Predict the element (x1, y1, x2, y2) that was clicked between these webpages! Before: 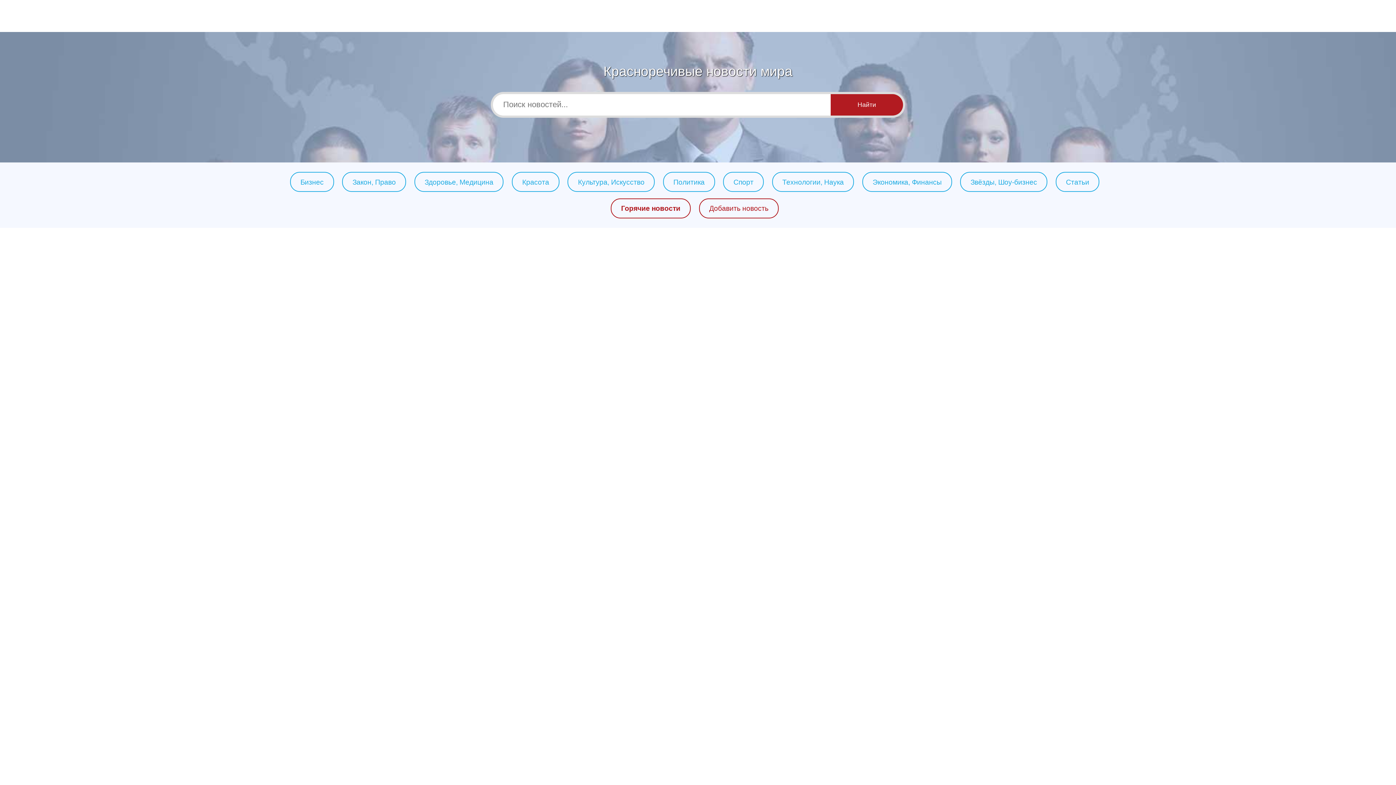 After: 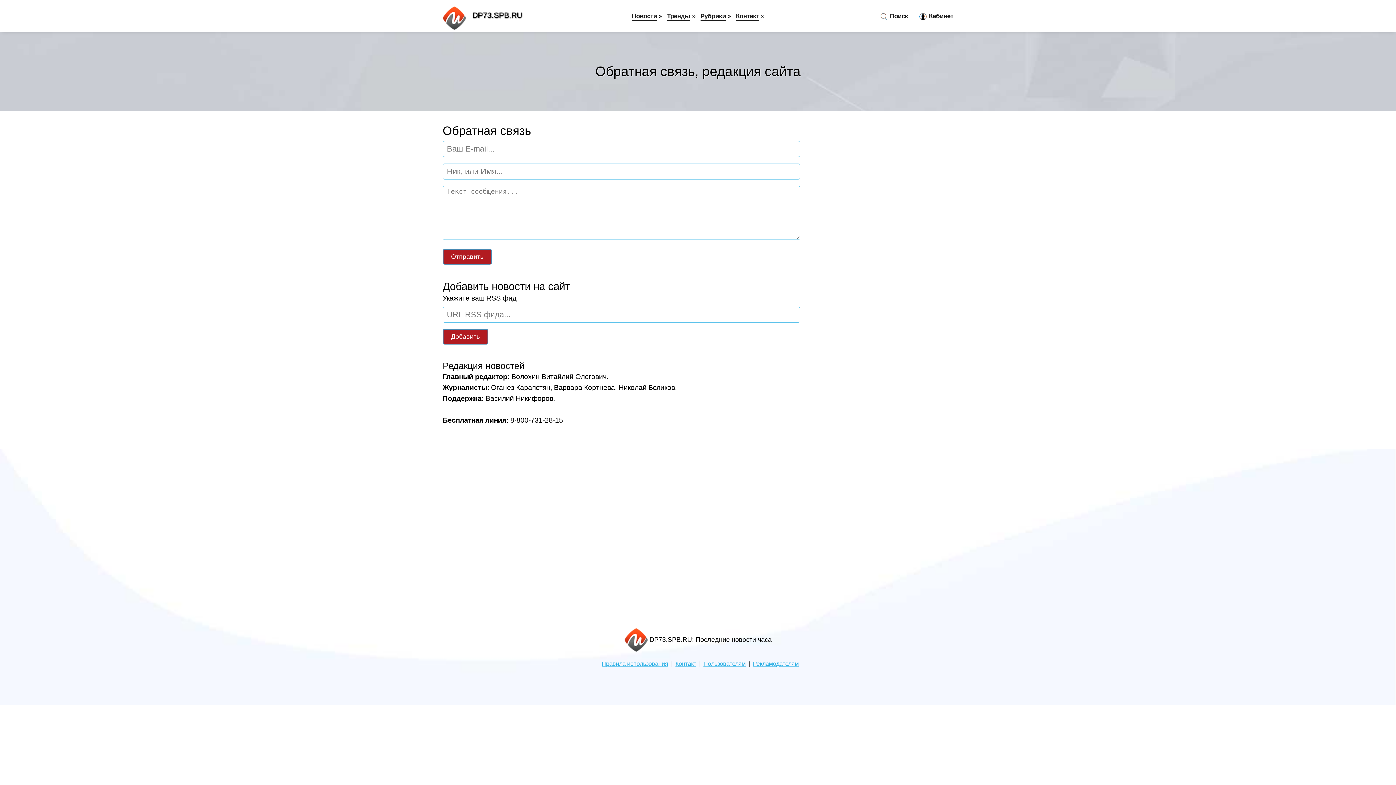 Action: bbox: (709, 204, 768, 212) label: Добавить новость